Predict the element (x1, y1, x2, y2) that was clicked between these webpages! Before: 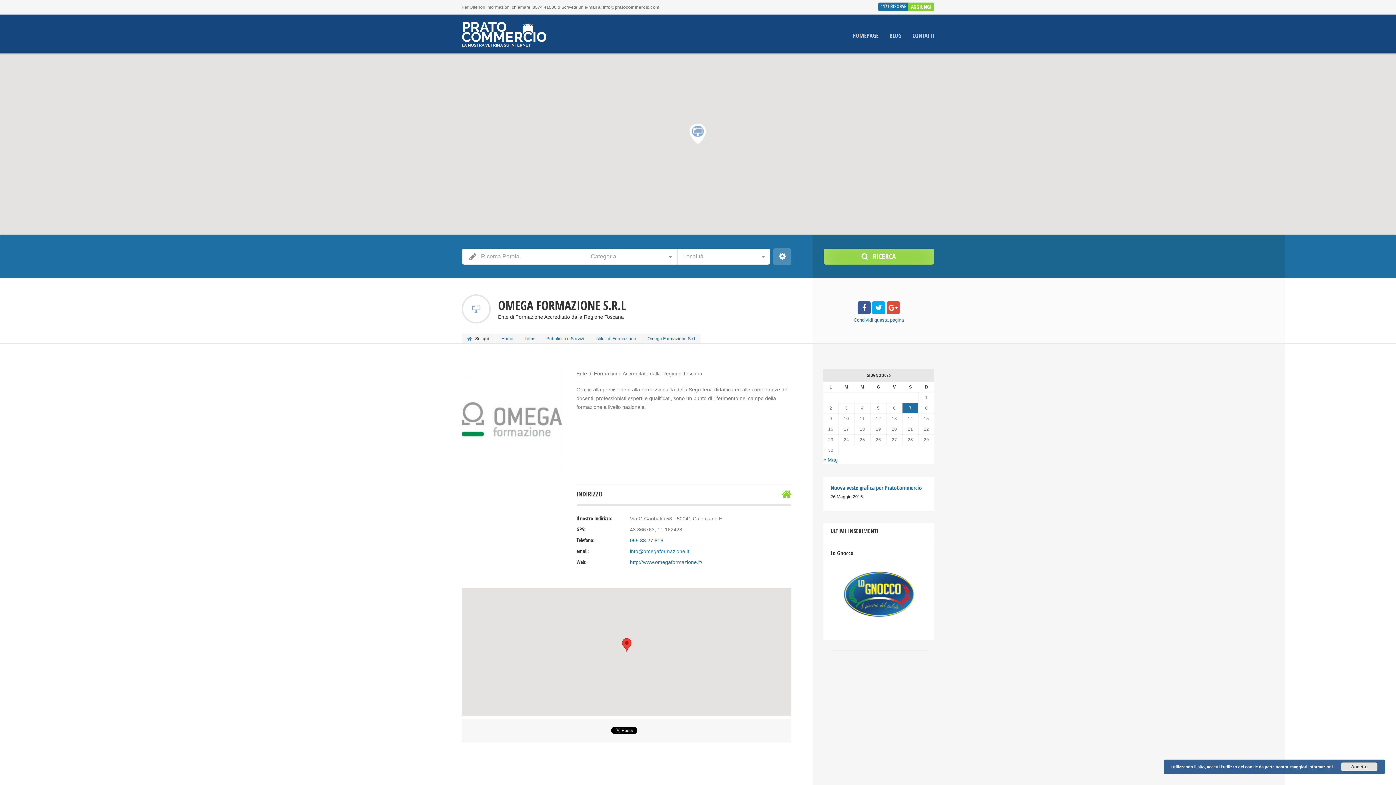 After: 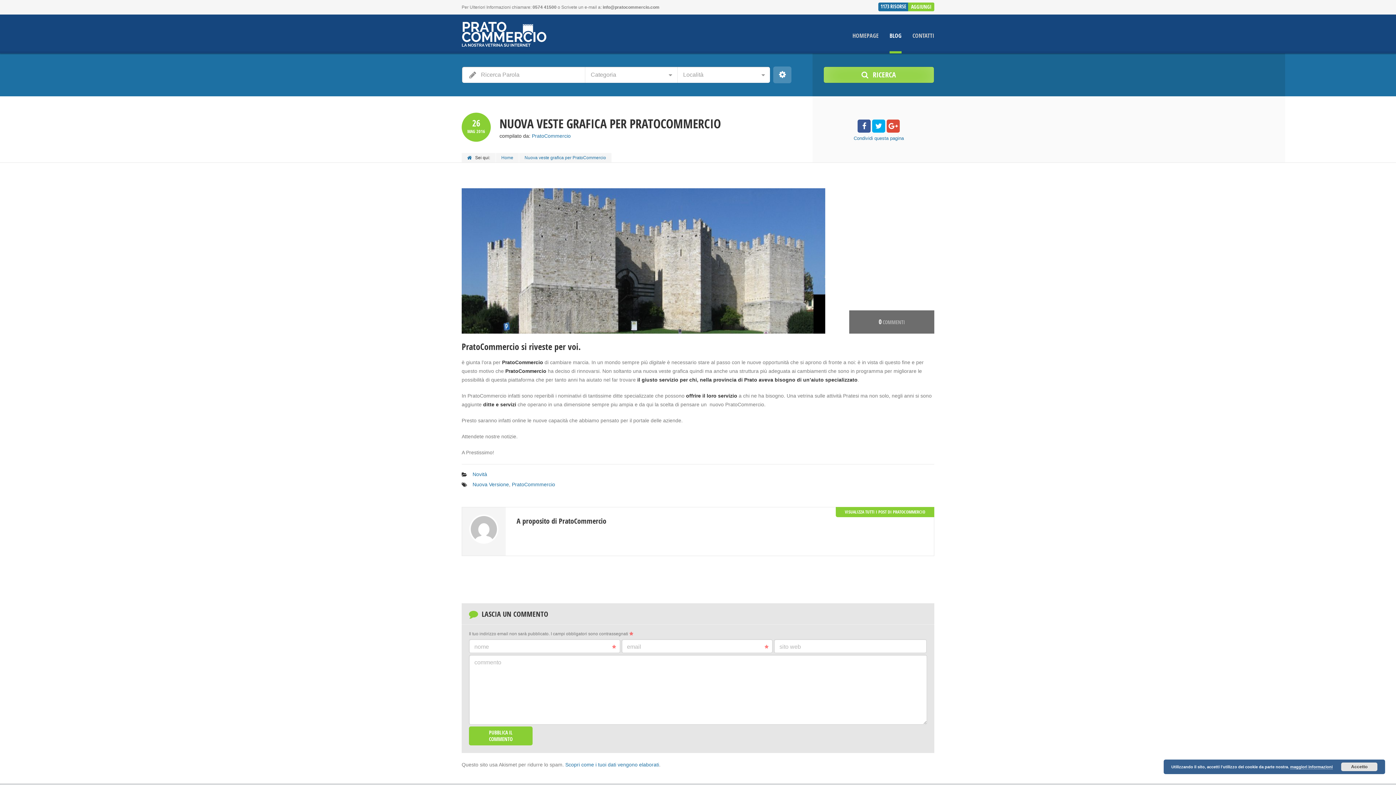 Action: label: Nuova veste grafica per PratoCommercio
26 Maggio 2016 bbox: (830, 484, 927, 500)